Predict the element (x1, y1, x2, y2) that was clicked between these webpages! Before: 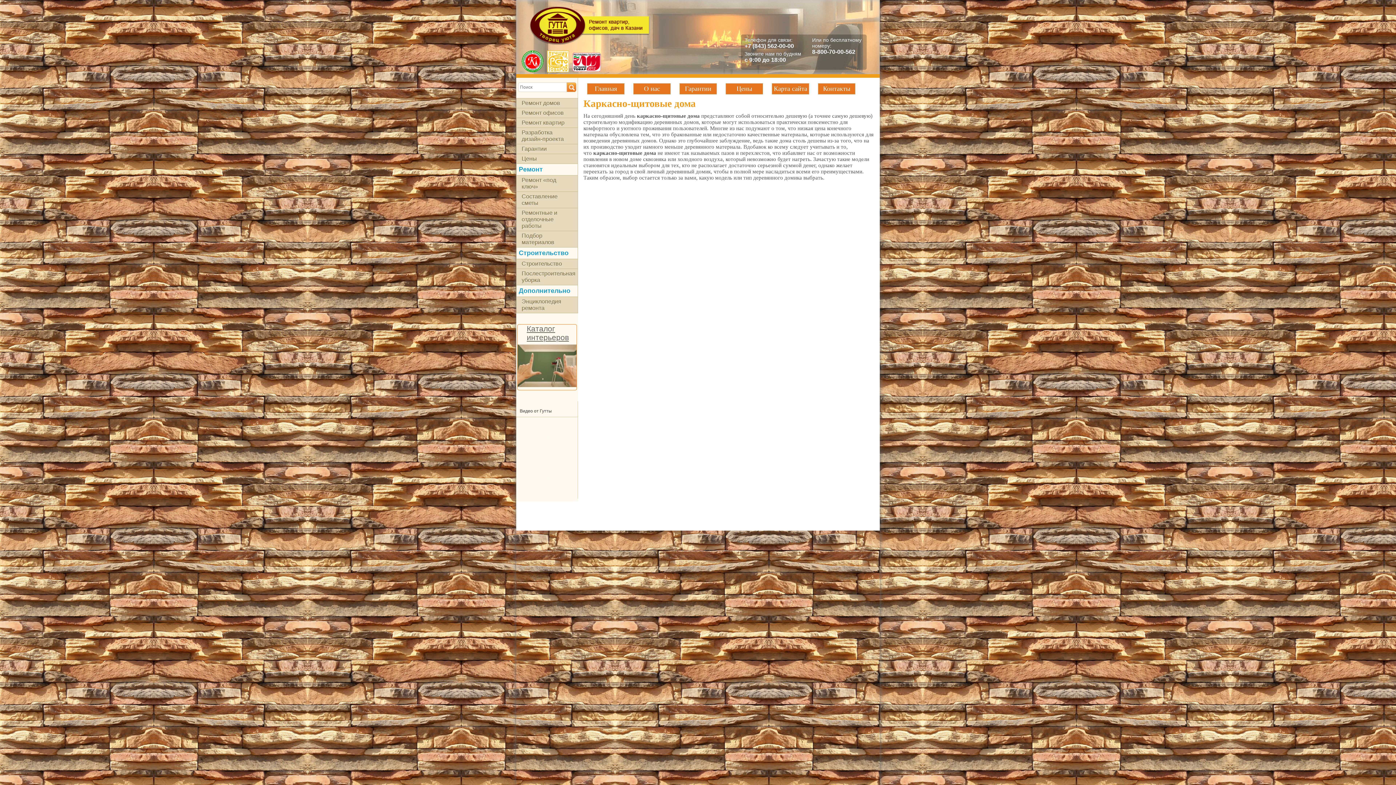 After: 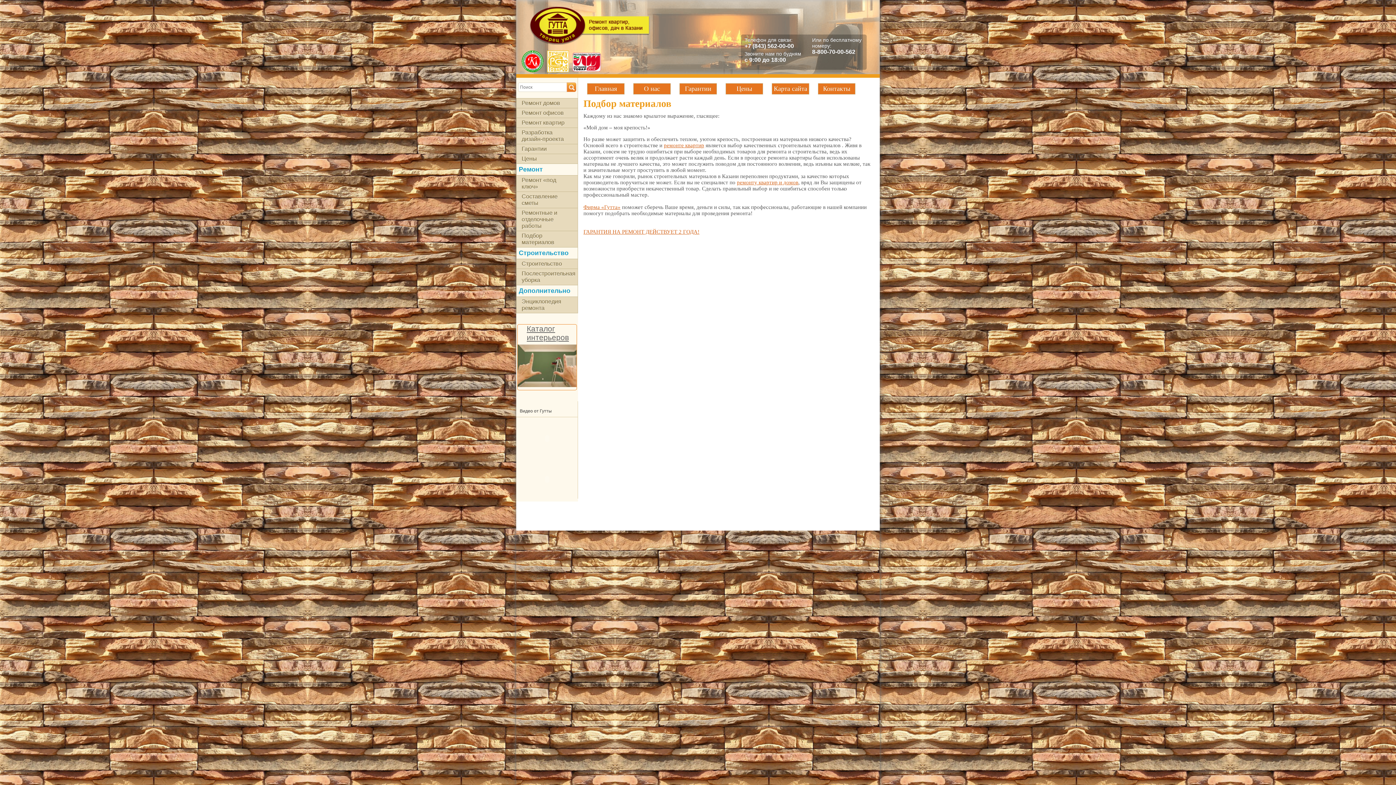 Action: bbox: (516, 230, 578, 247) label: Подбор материалов